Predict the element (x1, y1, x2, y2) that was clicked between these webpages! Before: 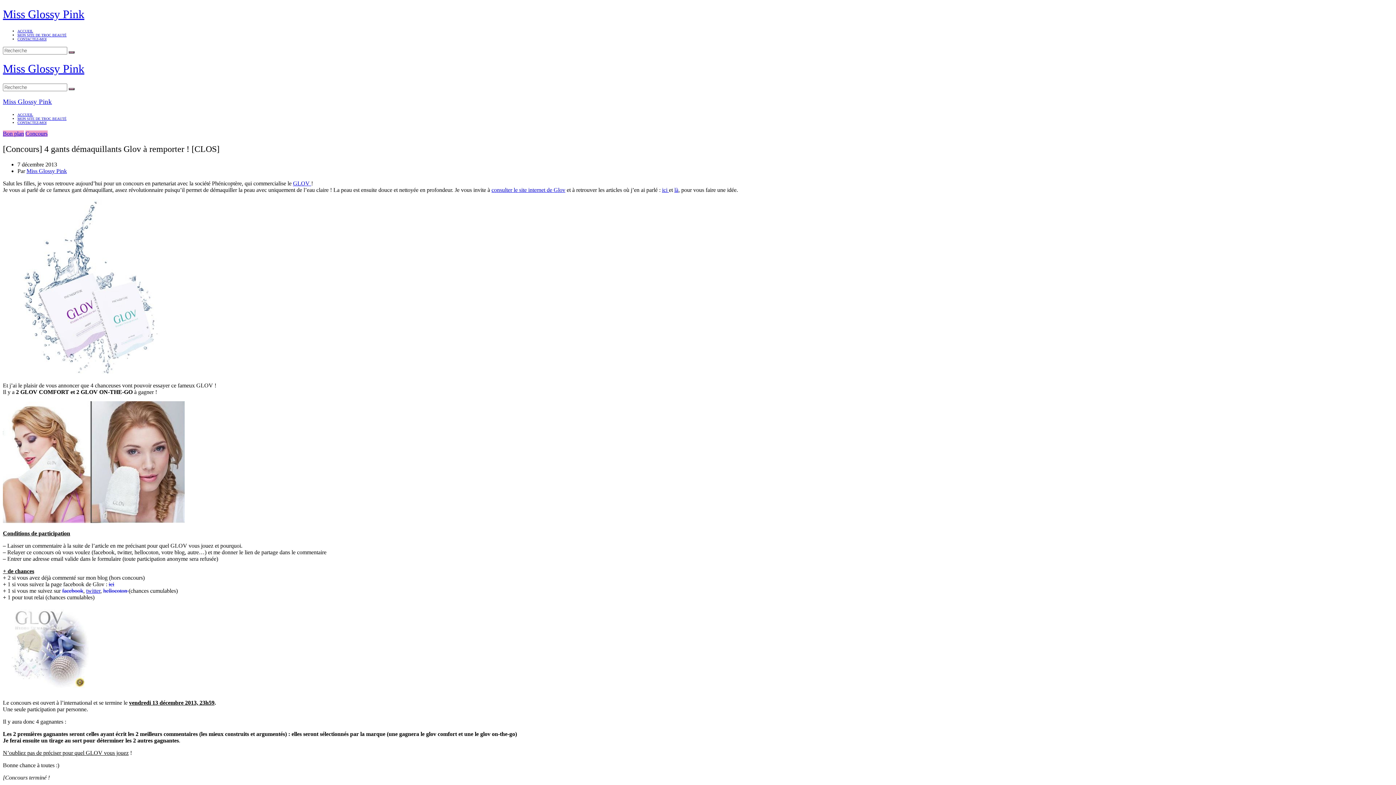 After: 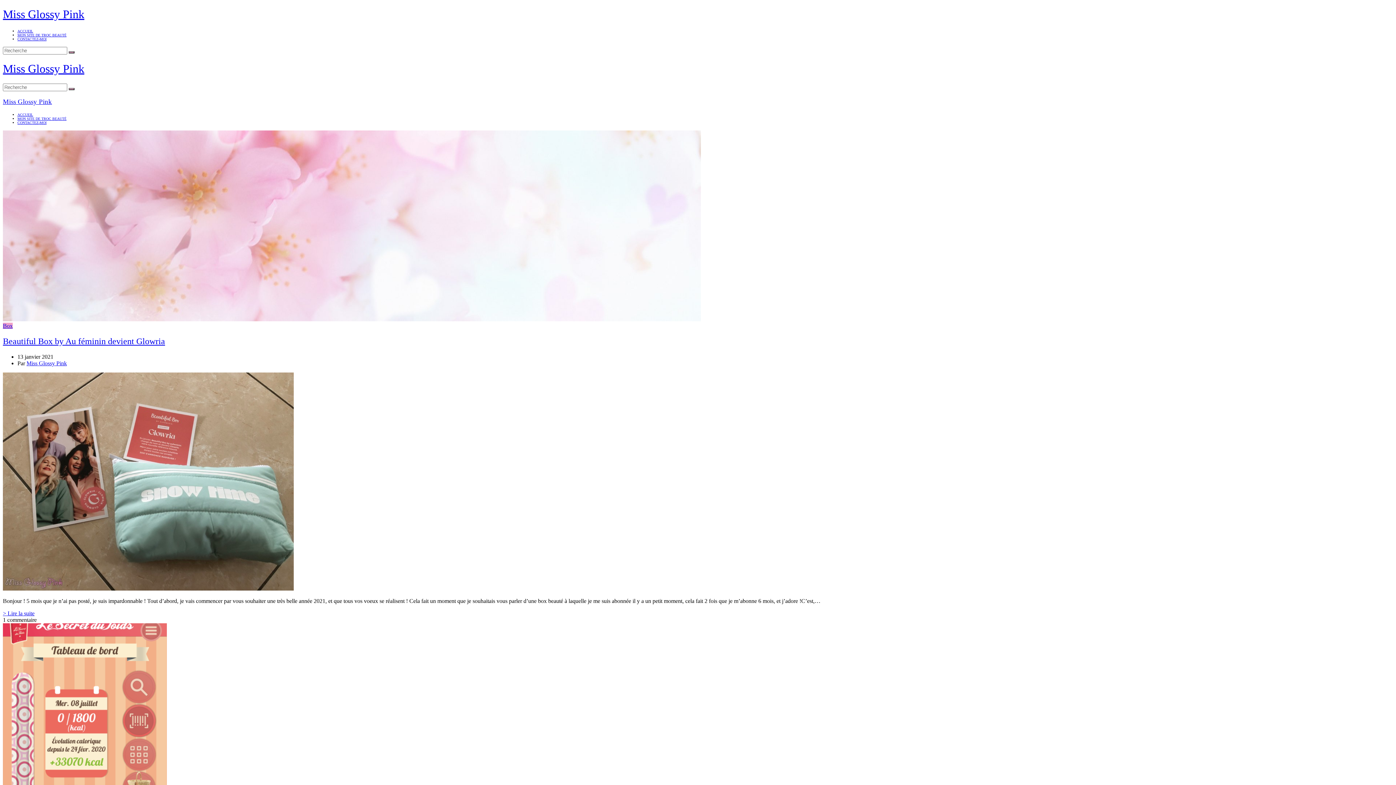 Action: label: Miss Glossy Pink bbox: (2, 7, 1393, 21)